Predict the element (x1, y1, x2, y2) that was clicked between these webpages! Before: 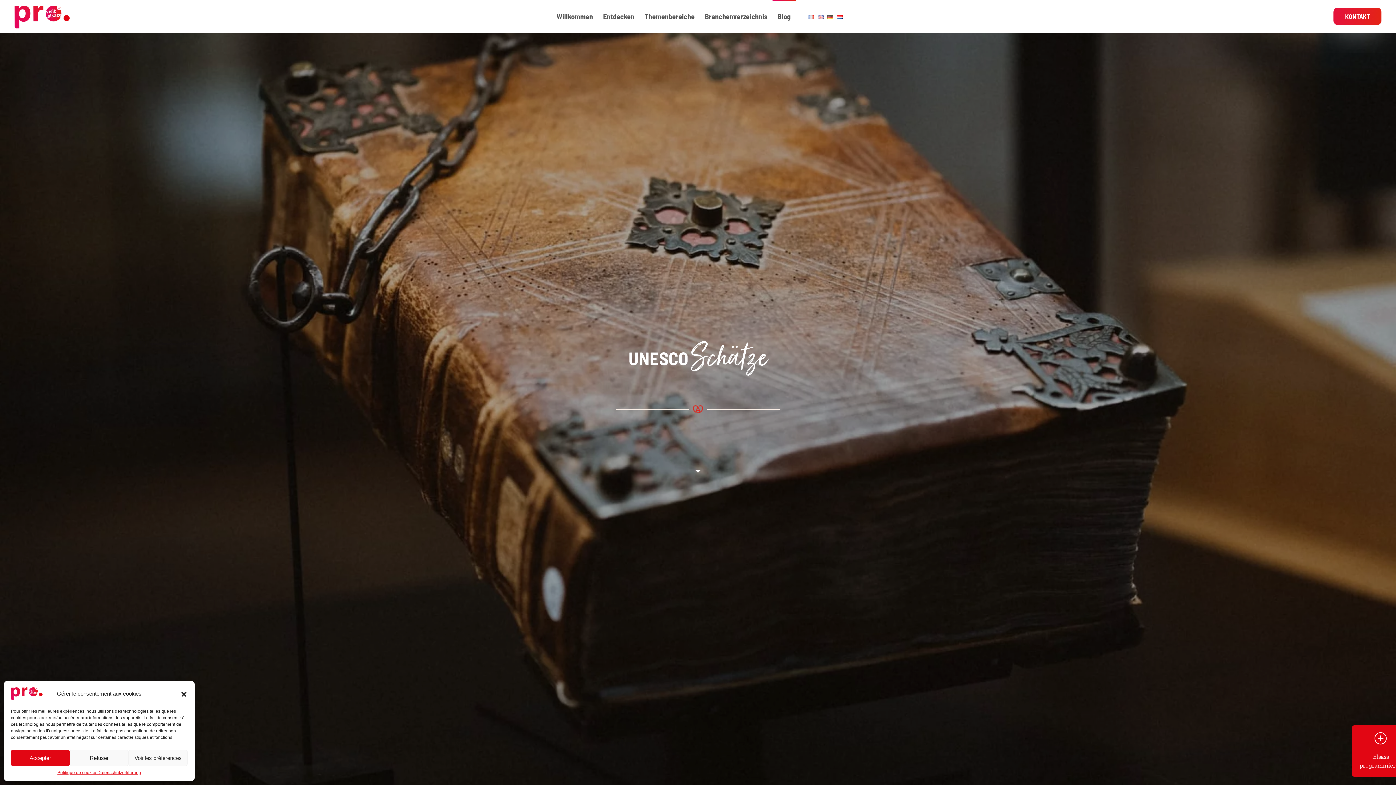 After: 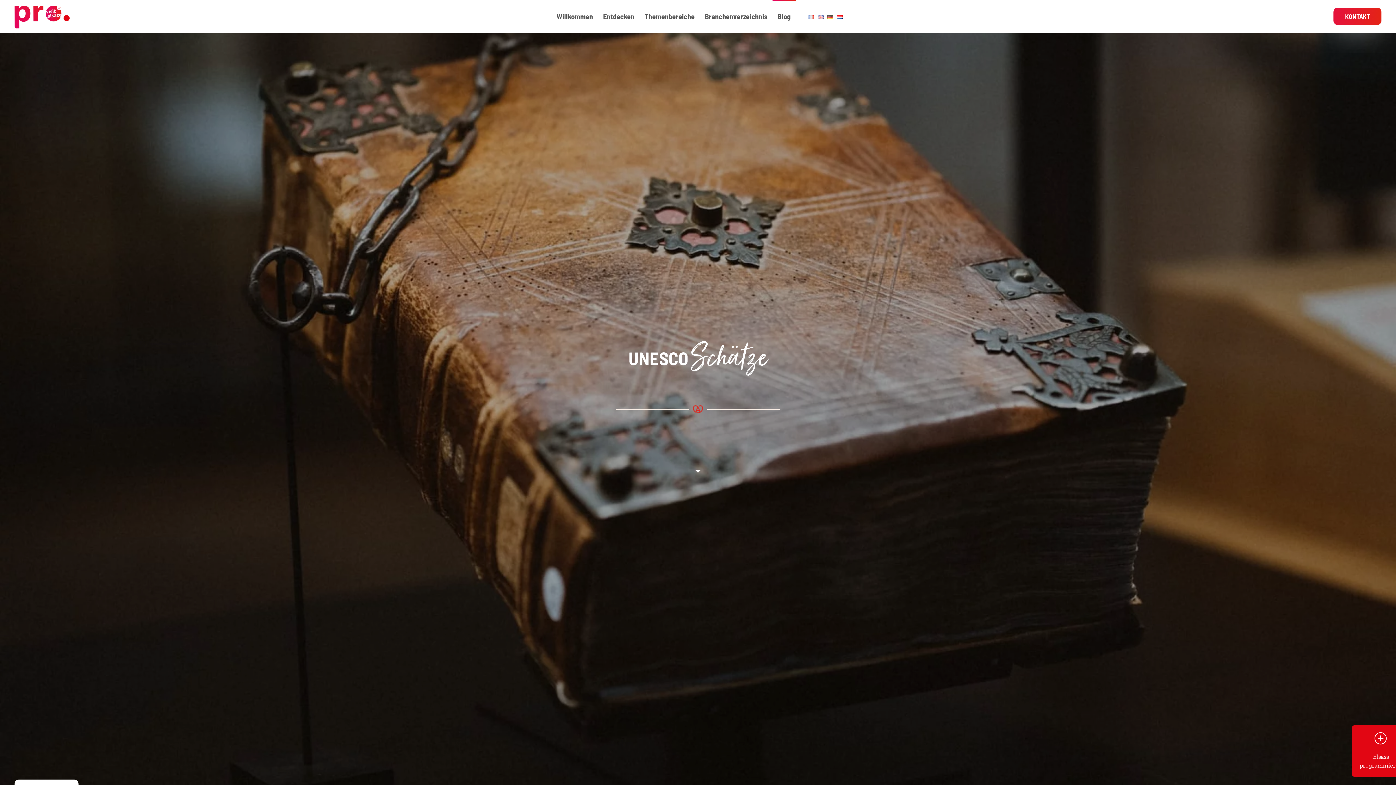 Action: bbox: (69, 750, 128, 766) label: Refuser